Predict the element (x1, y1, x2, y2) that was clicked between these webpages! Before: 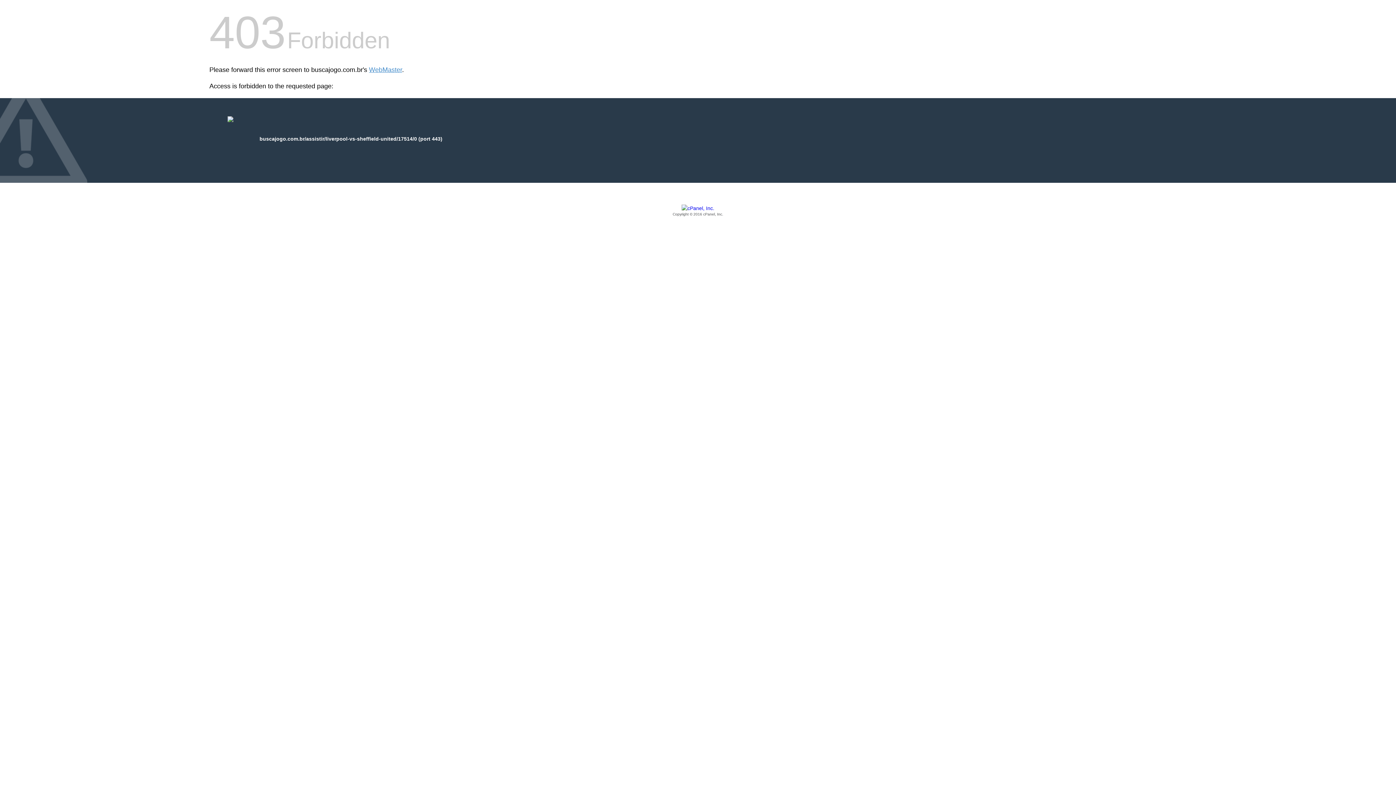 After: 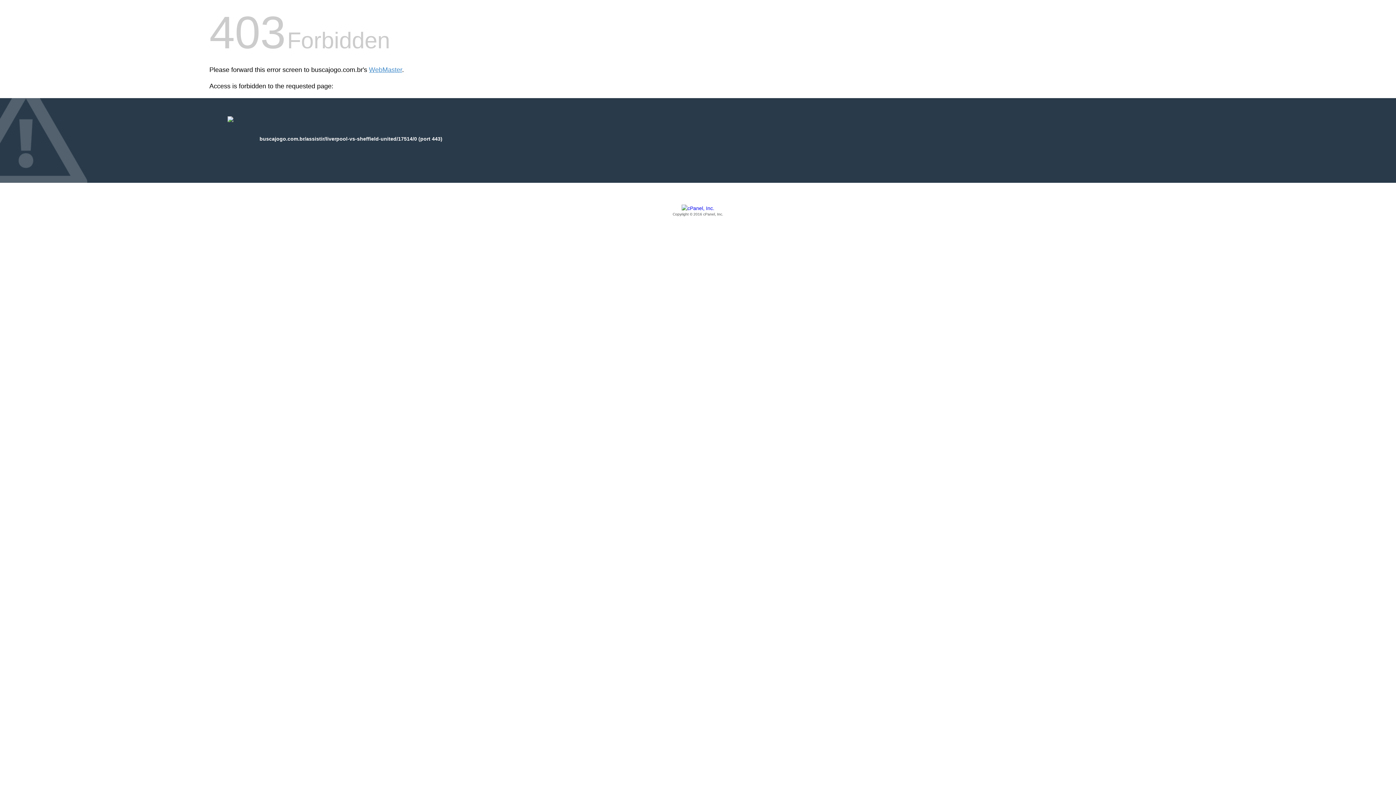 Action: bbox: (209, 205, 1186, 217) label: Copyright © 2016 cPanel, Inc.